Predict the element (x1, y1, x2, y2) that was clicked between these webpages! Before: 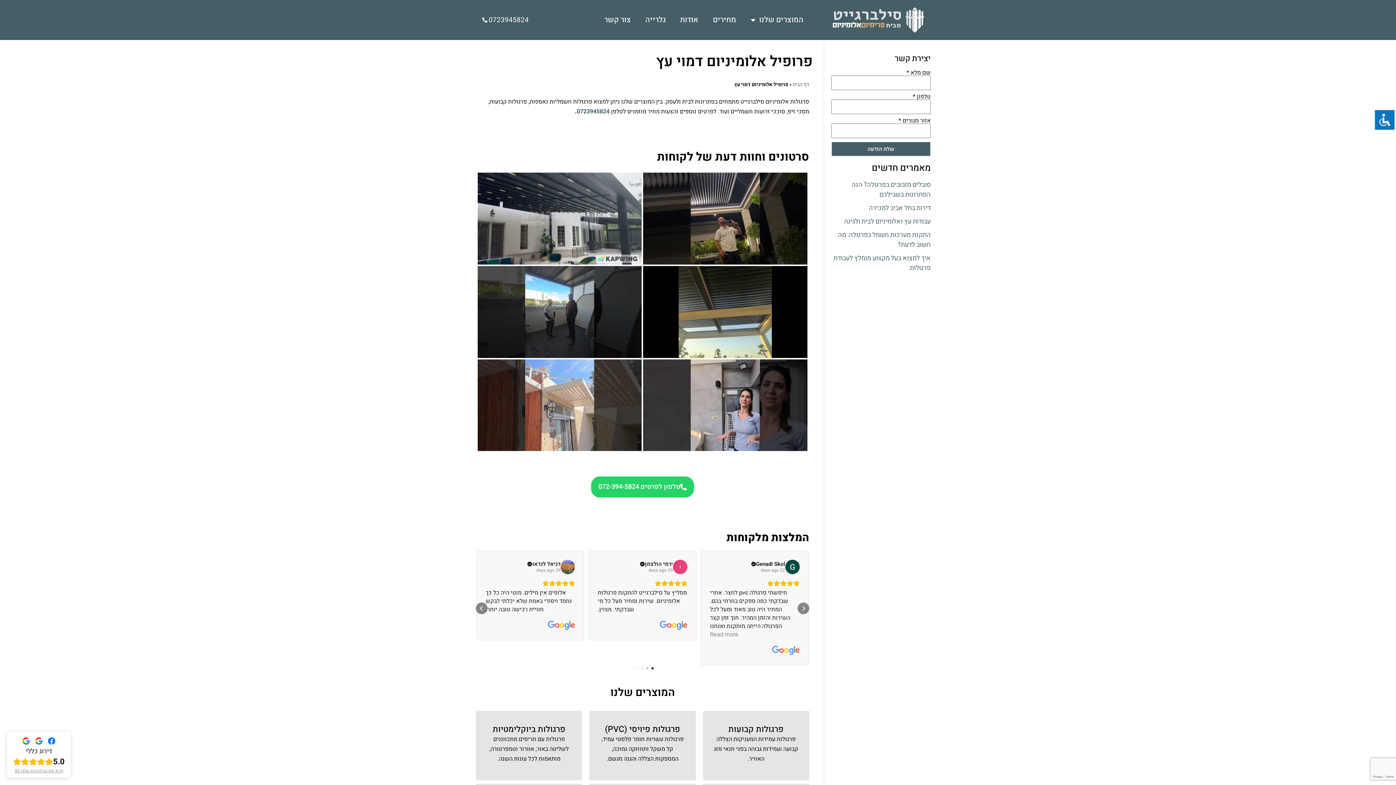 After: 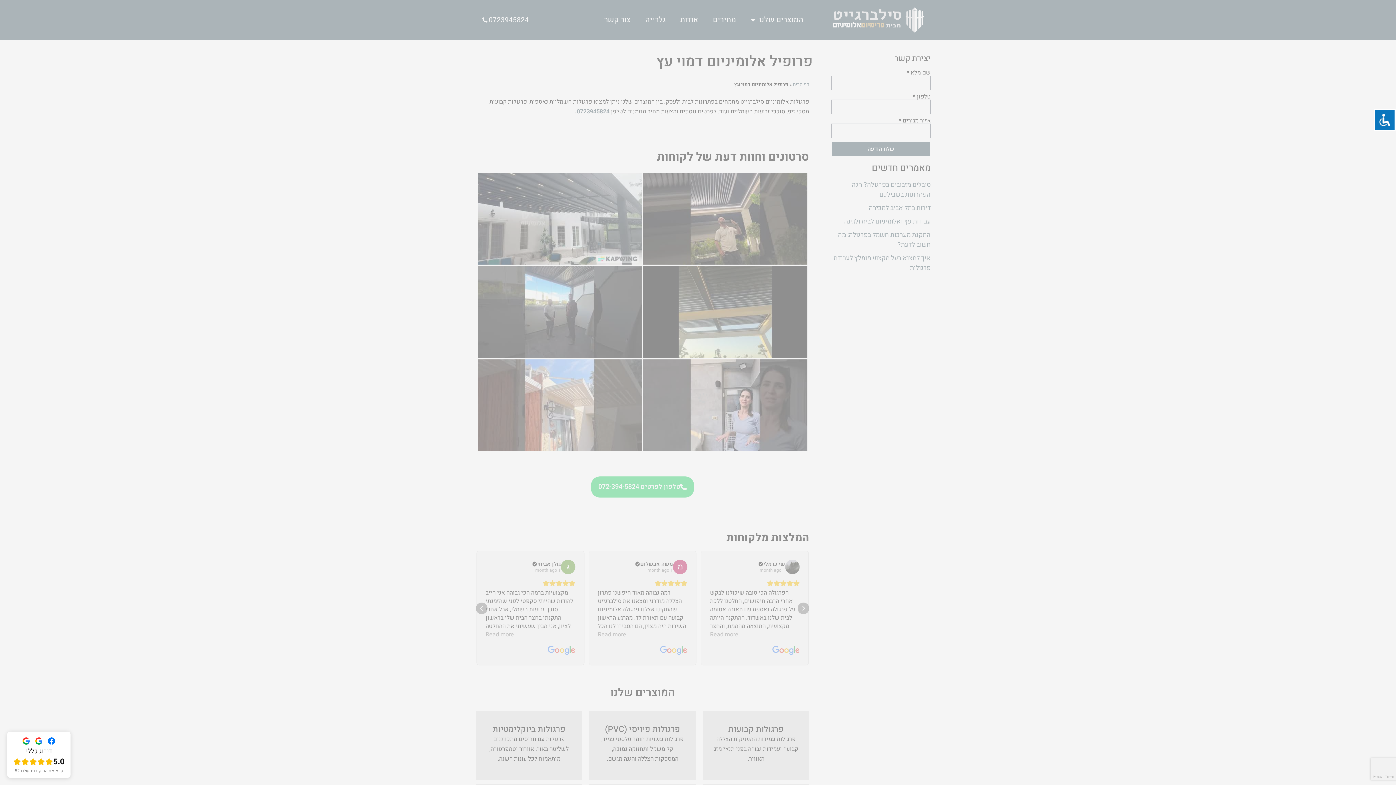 Action: label: פרגולות PVC: סילברגייט פתרונות אלומיניום bbox: (477, 172, 641, 264)